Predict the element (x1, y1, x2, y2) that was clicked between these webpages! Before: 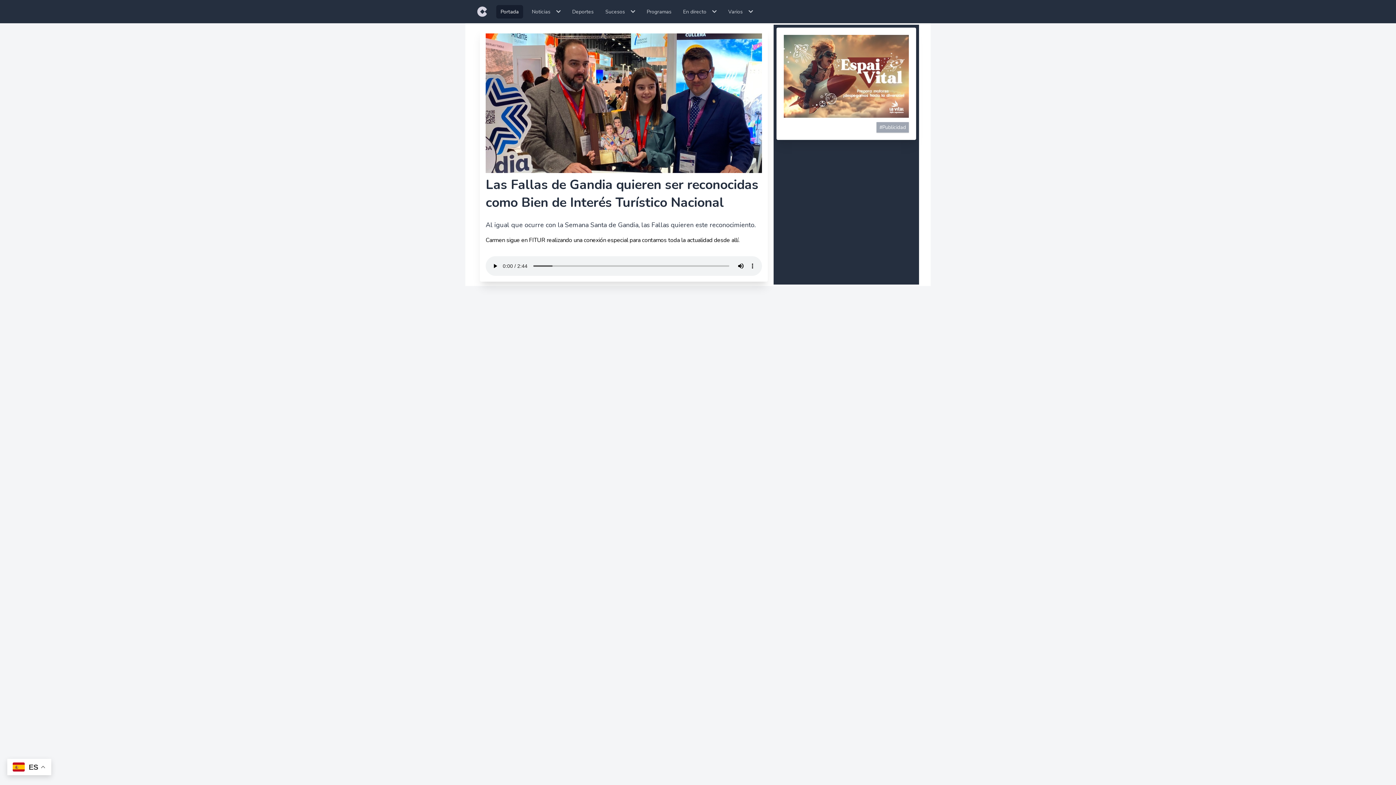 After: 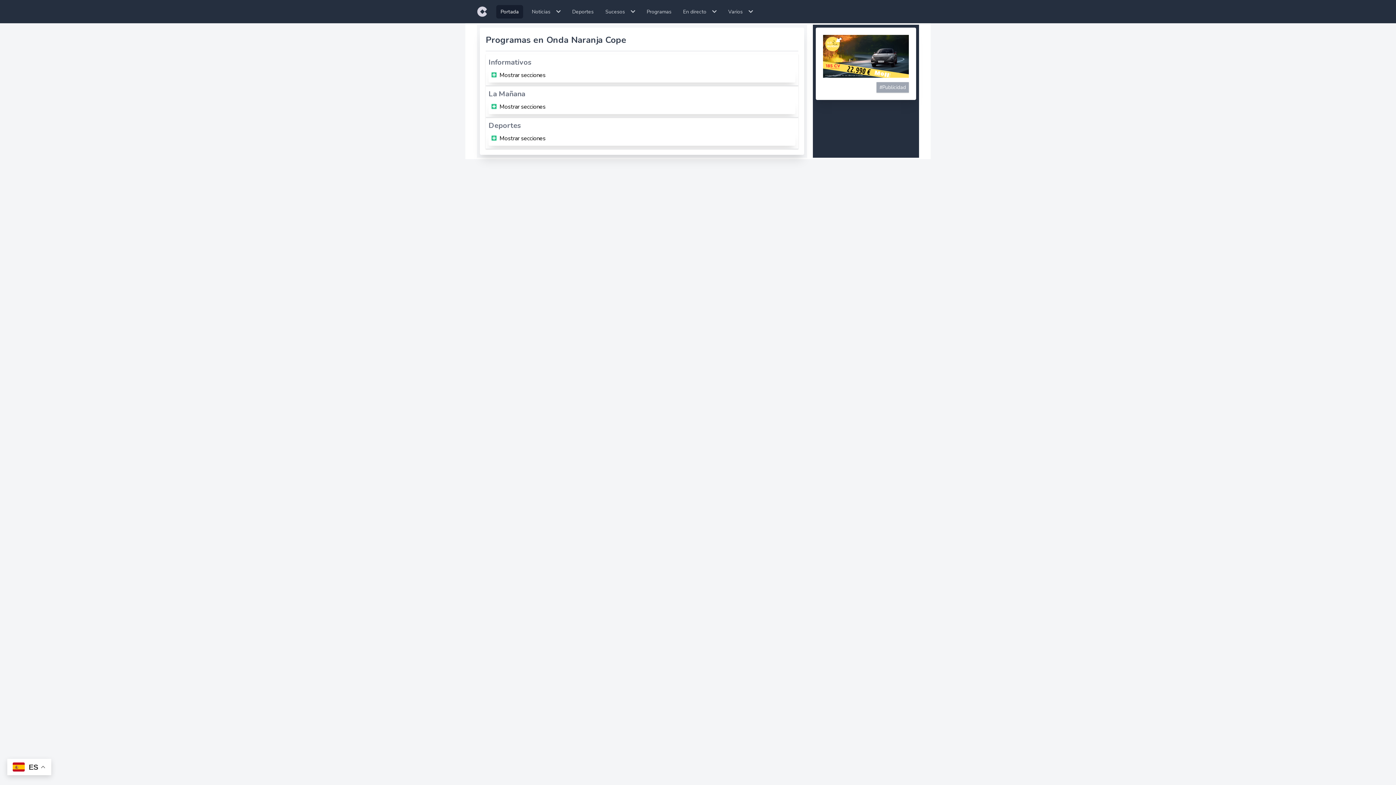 Action: label: Programas bbox: (644, 4, 674, 18)